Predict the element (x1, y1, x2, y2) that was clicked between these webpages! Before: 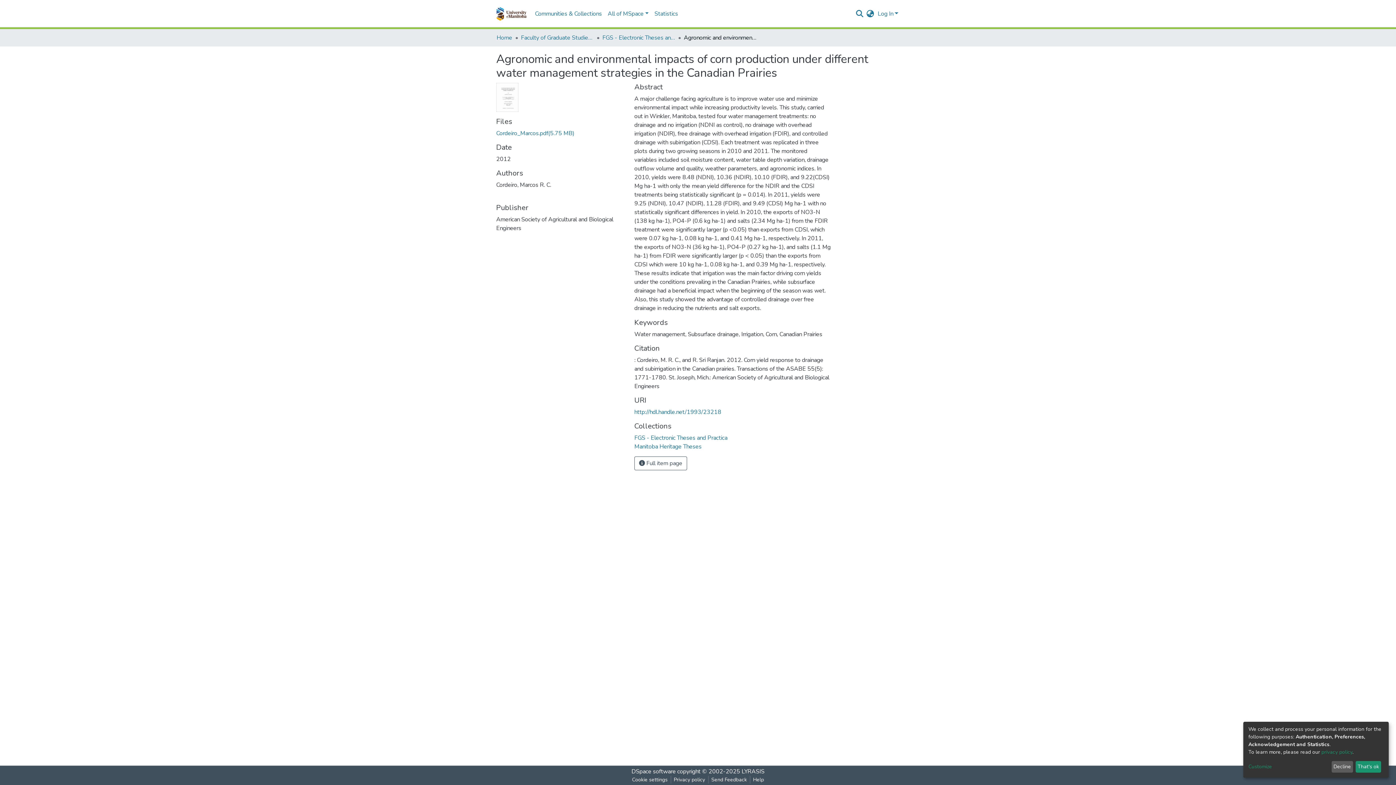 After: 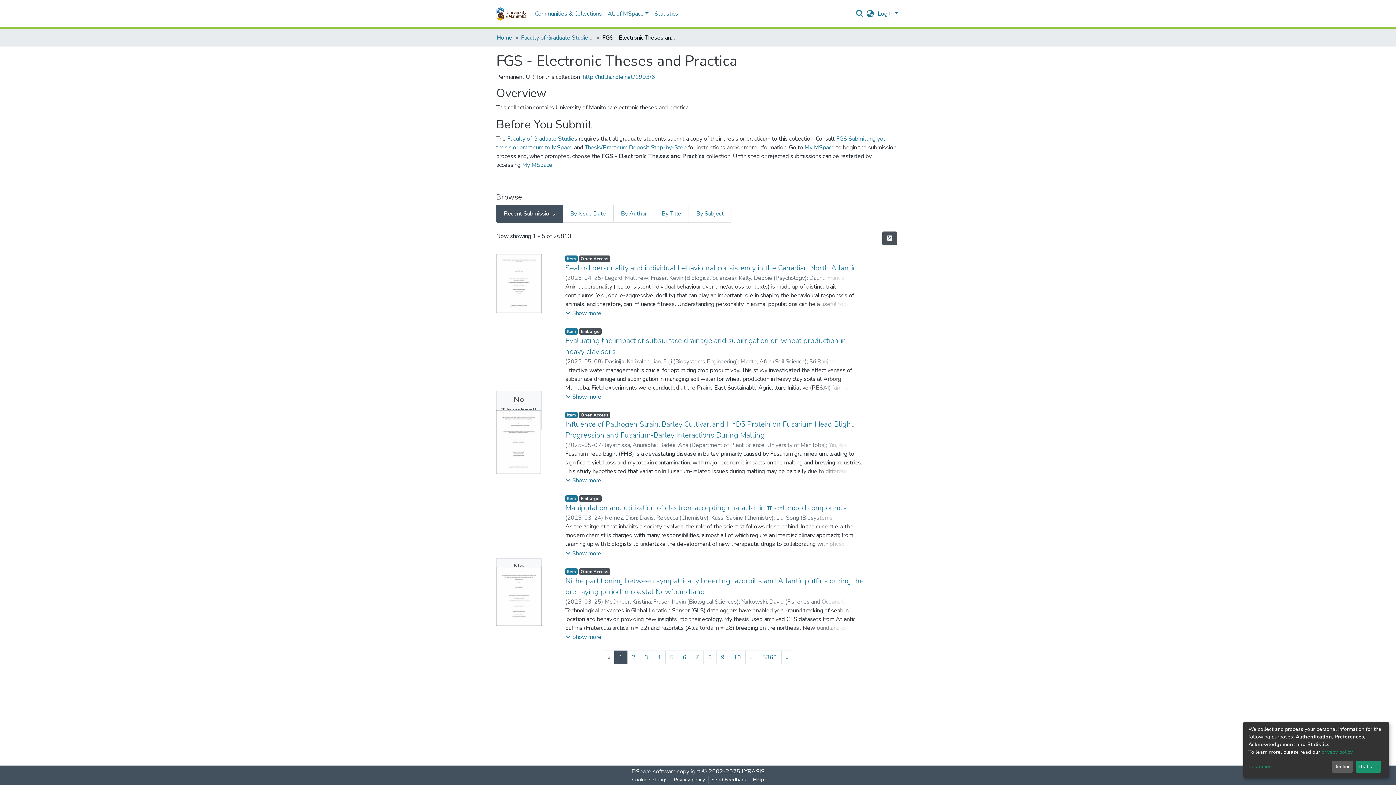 Action: bbox: (602, 33, 675, 42) label: FGS - Electronic Theses and Practica